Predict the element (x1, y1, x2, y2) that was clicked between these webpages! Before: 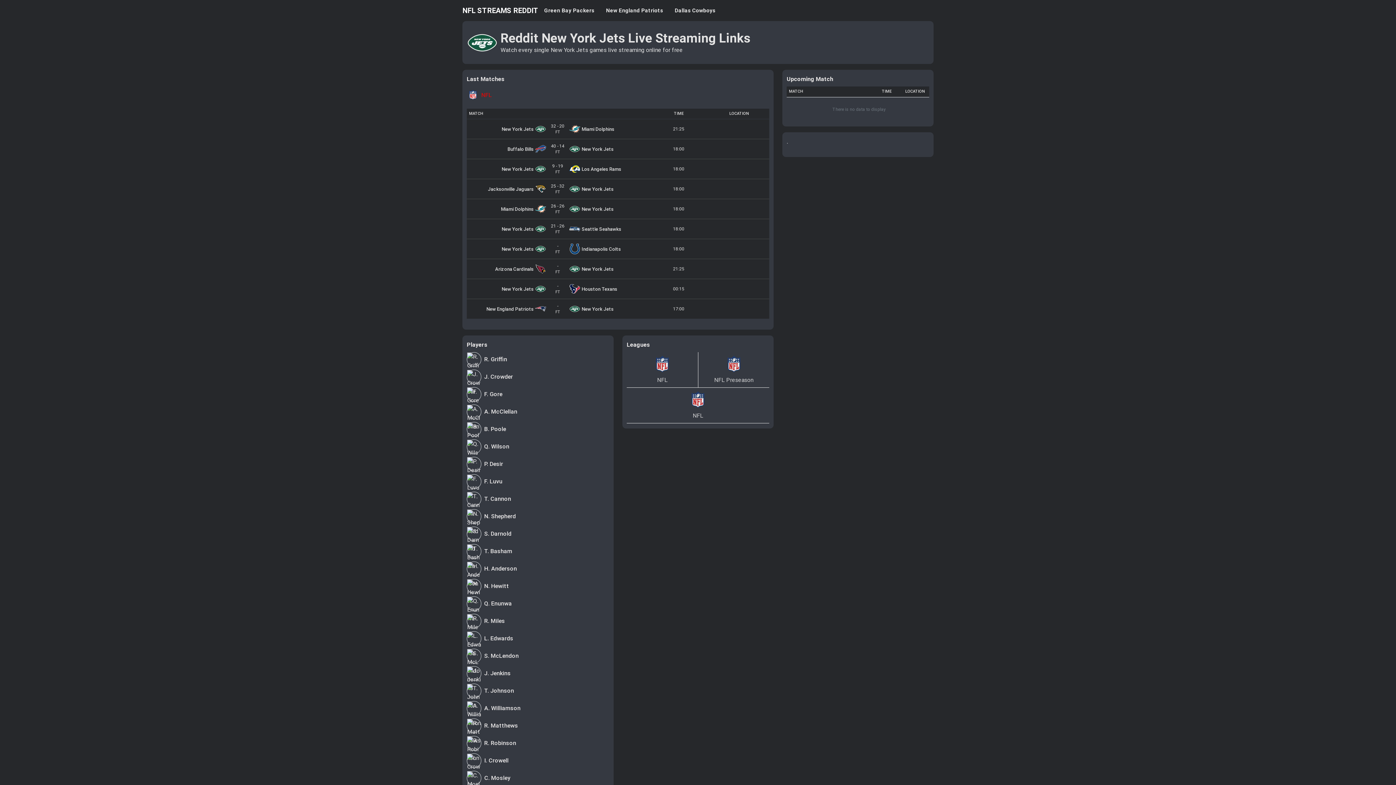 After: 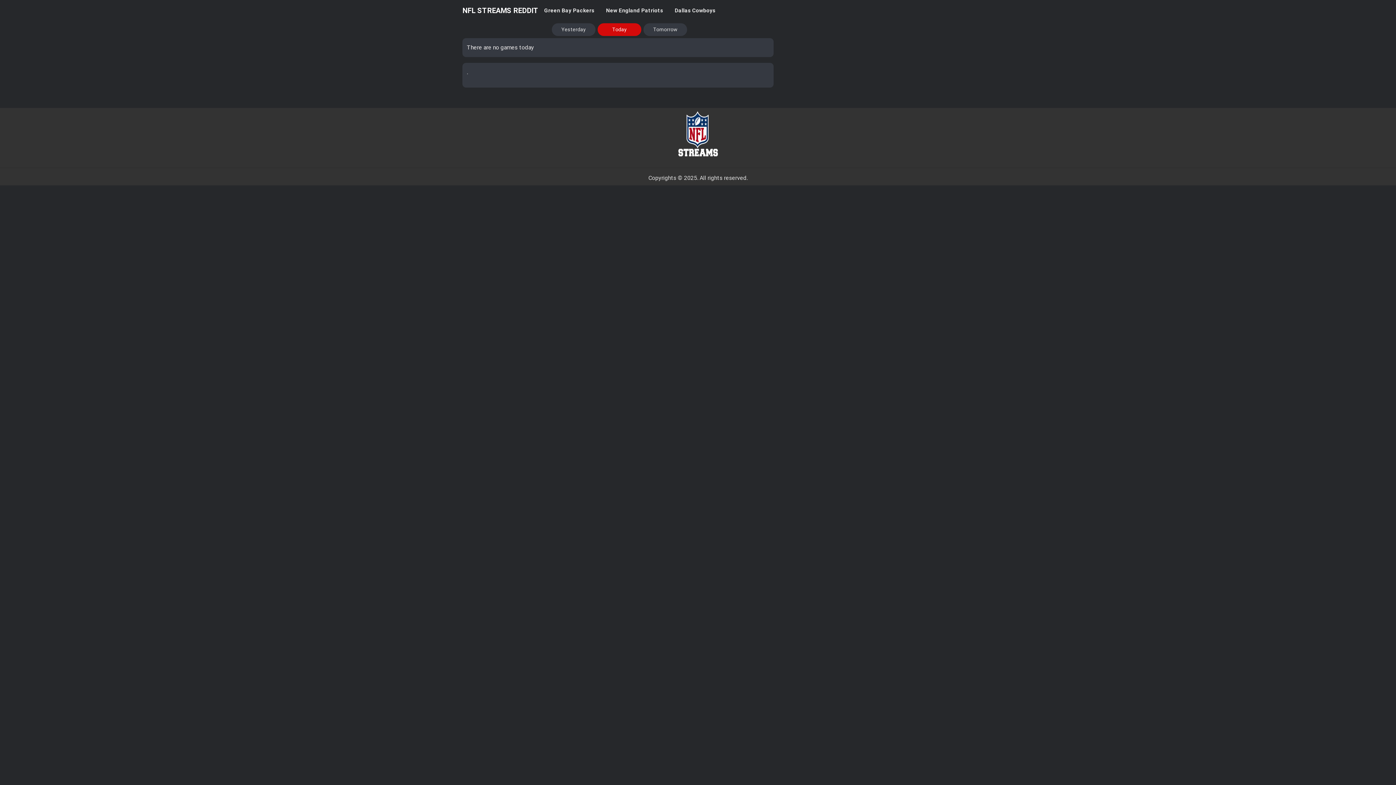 Action: label: NFL bbox: (467, 89, 492, 100)